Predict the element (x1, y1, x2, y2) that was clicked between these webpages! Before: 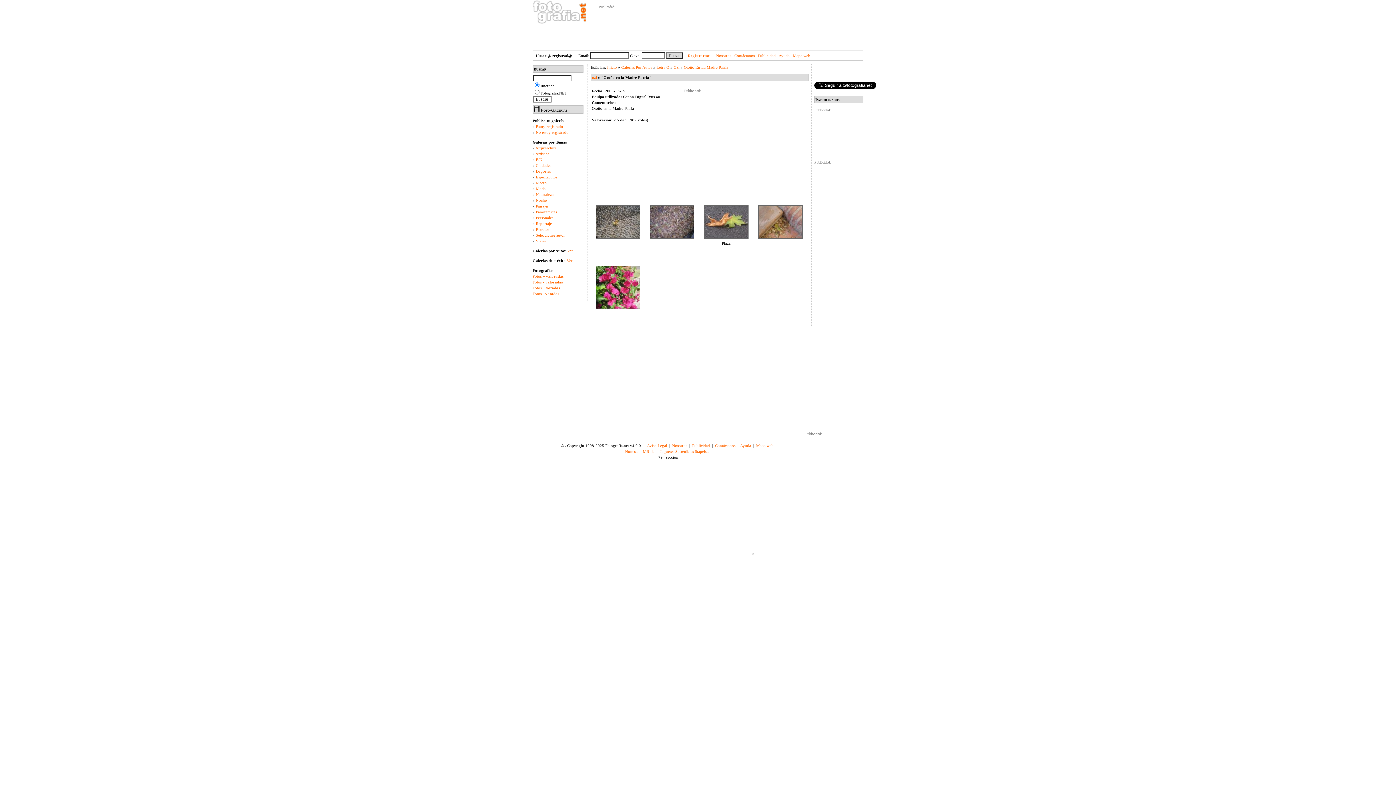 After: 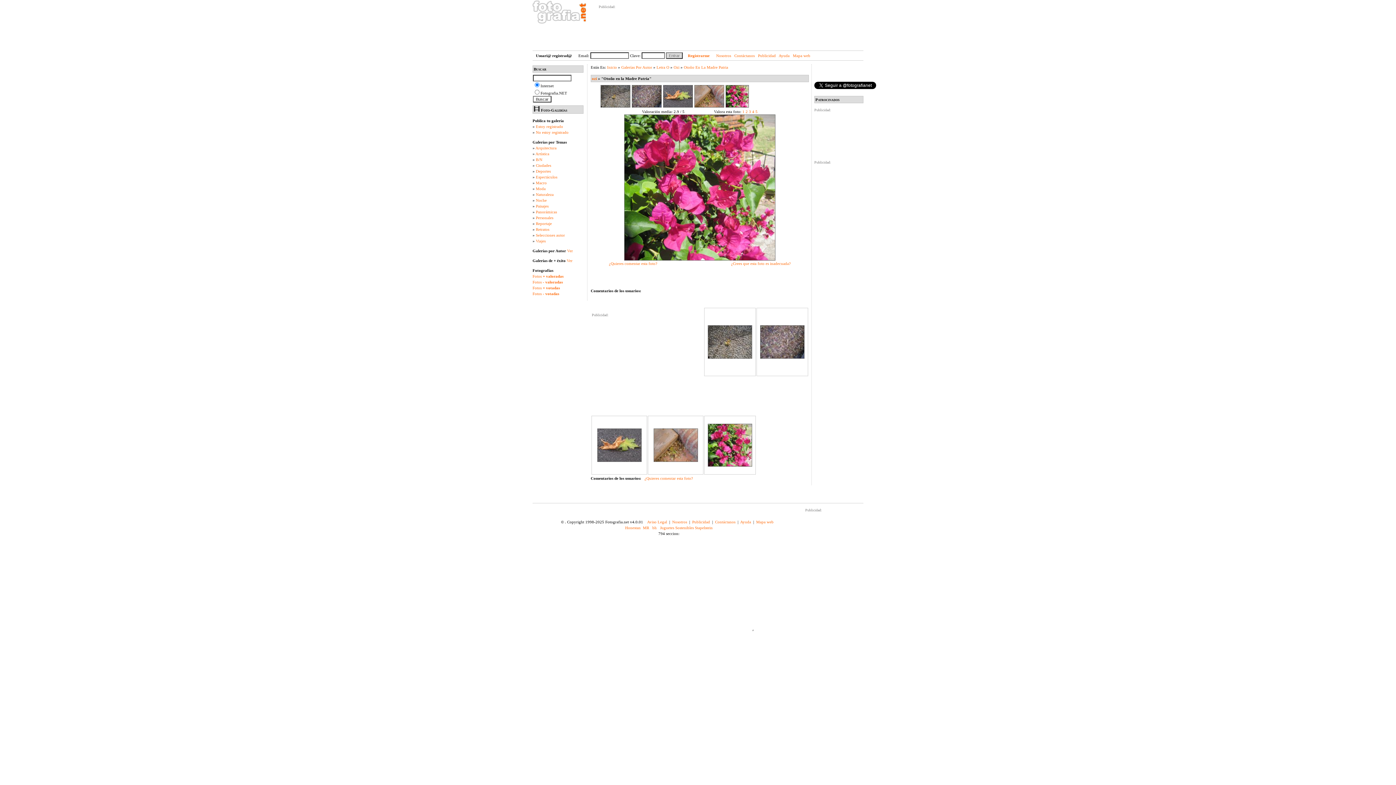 Action: bbox: (595, 305, 640, 309)